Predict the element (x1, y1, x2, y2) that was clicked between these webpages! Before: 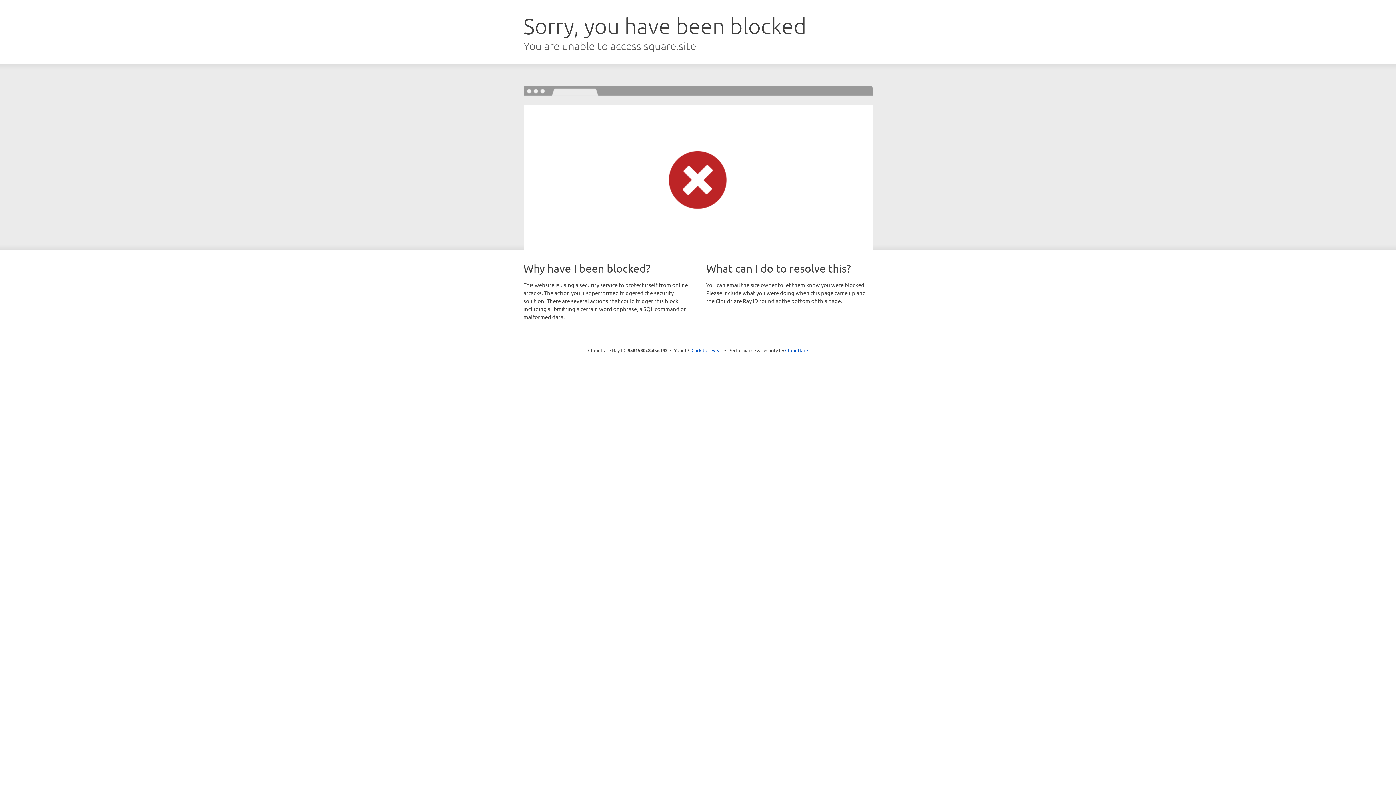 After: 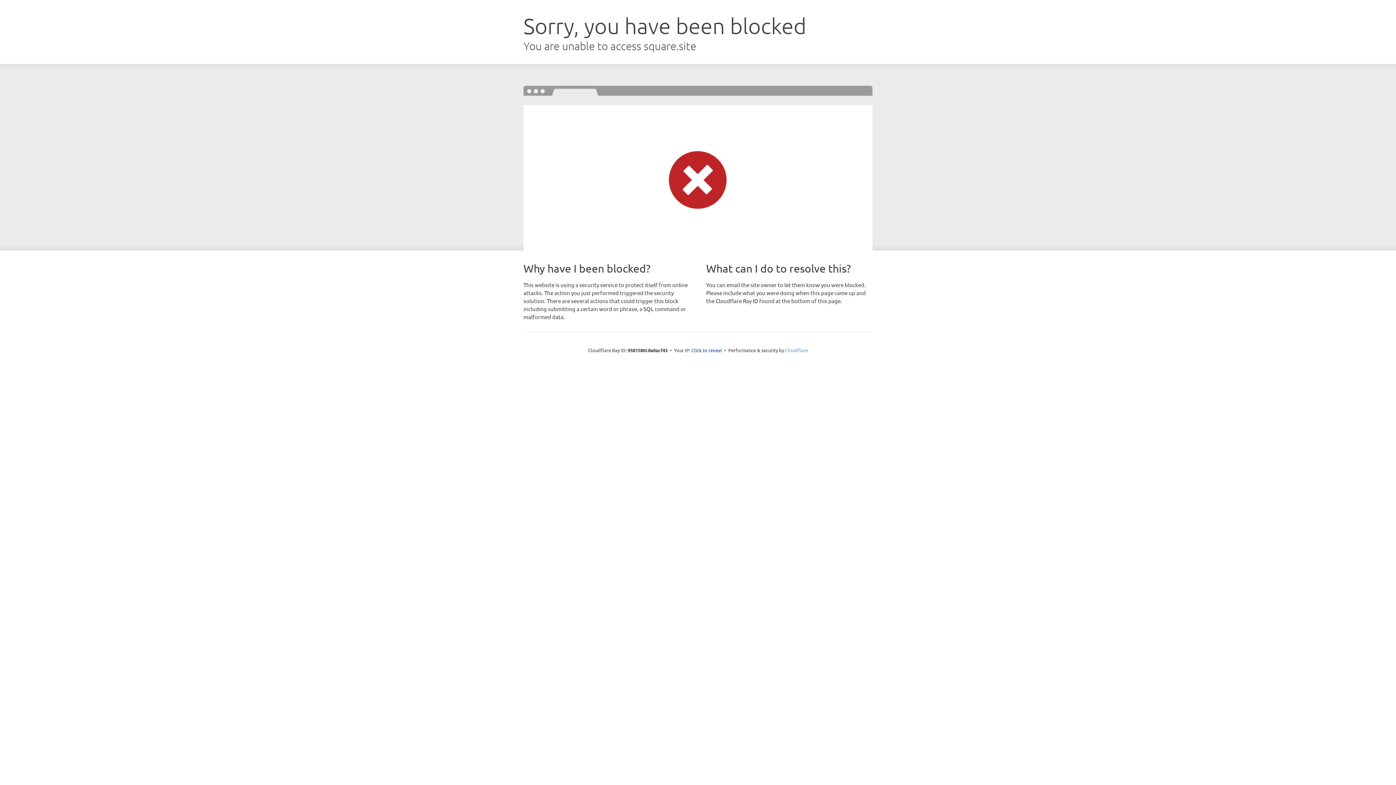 Action: label: Cloudflare bbox: (785, 347, 808, 353)